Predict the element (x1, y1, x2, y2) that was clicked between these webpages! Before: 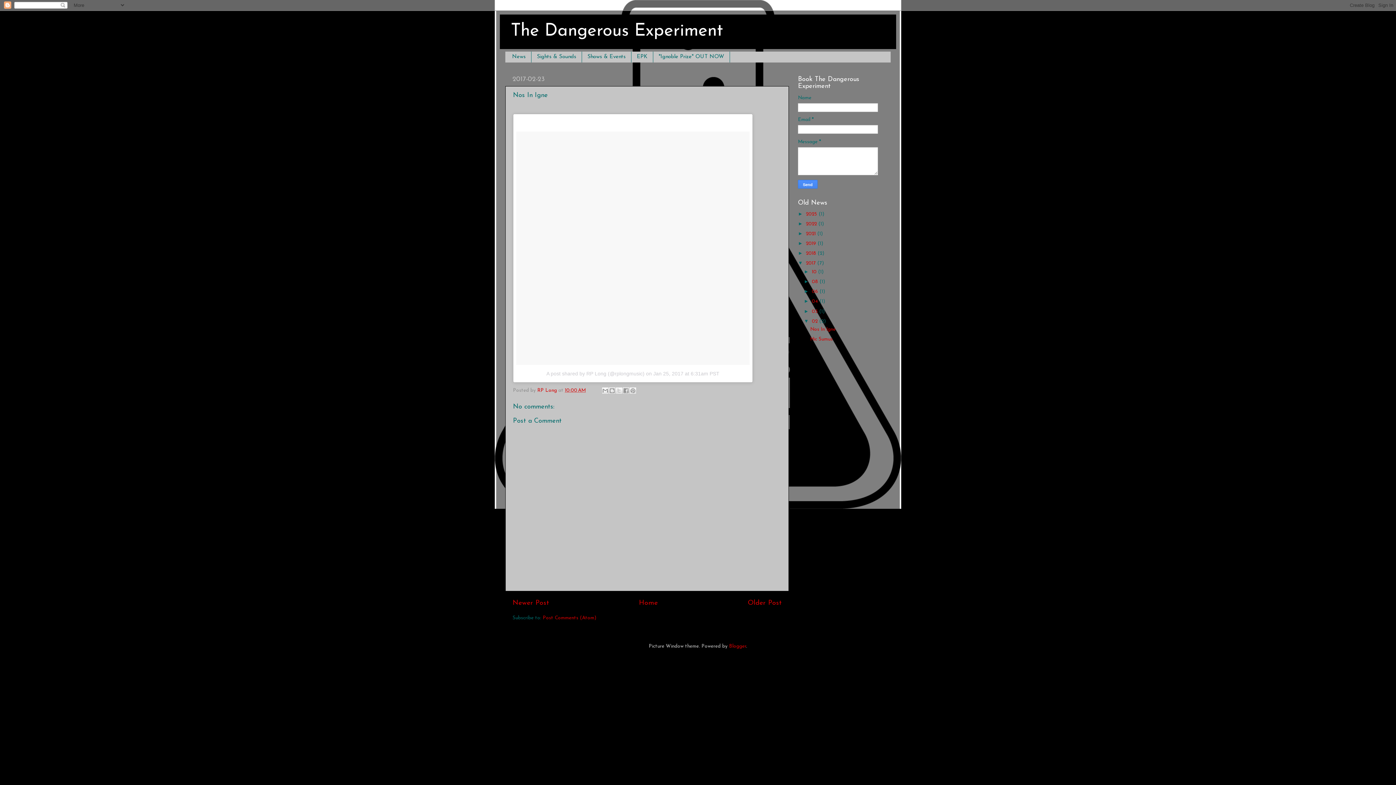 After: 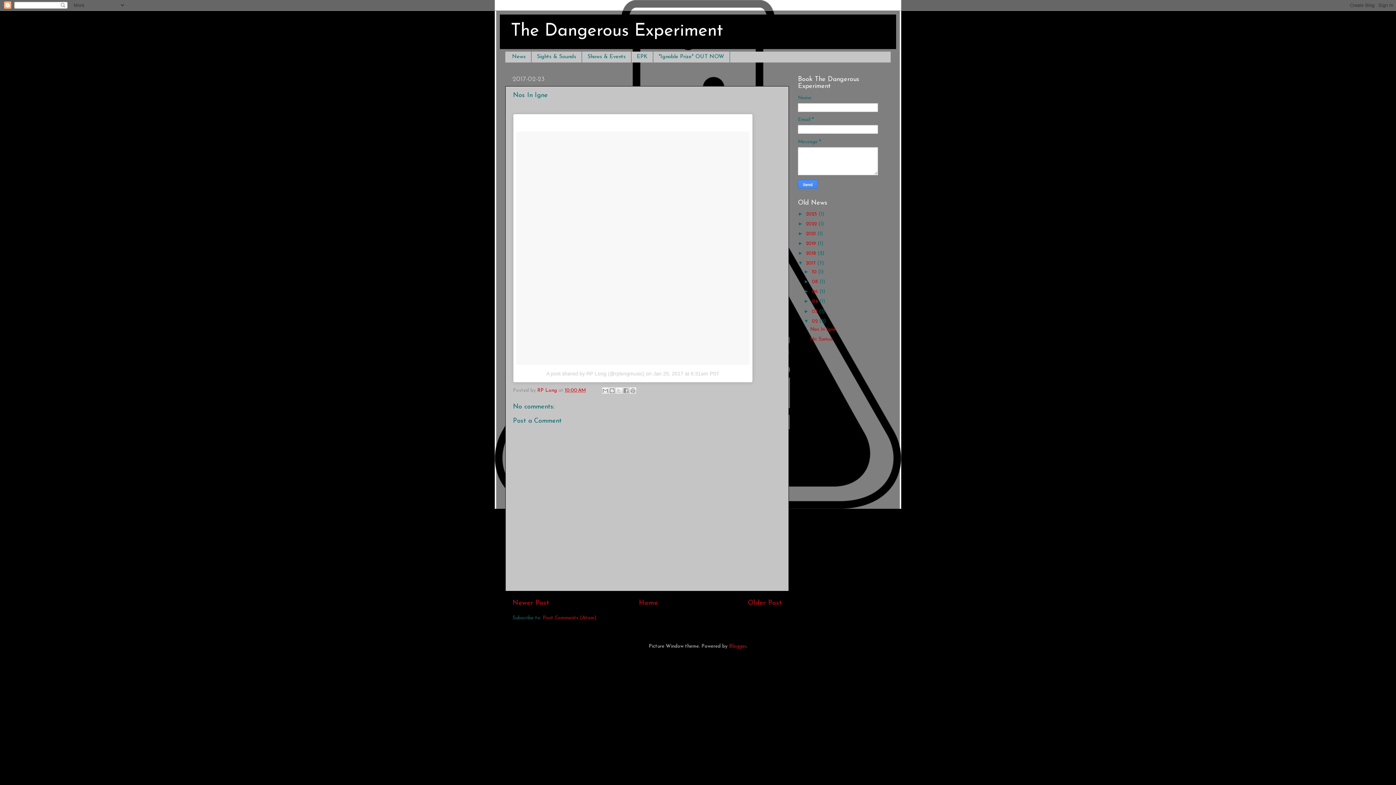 Action: label: A post shared by RP Long (@rplongmusic) bbox: (546, 370, 644, 376)